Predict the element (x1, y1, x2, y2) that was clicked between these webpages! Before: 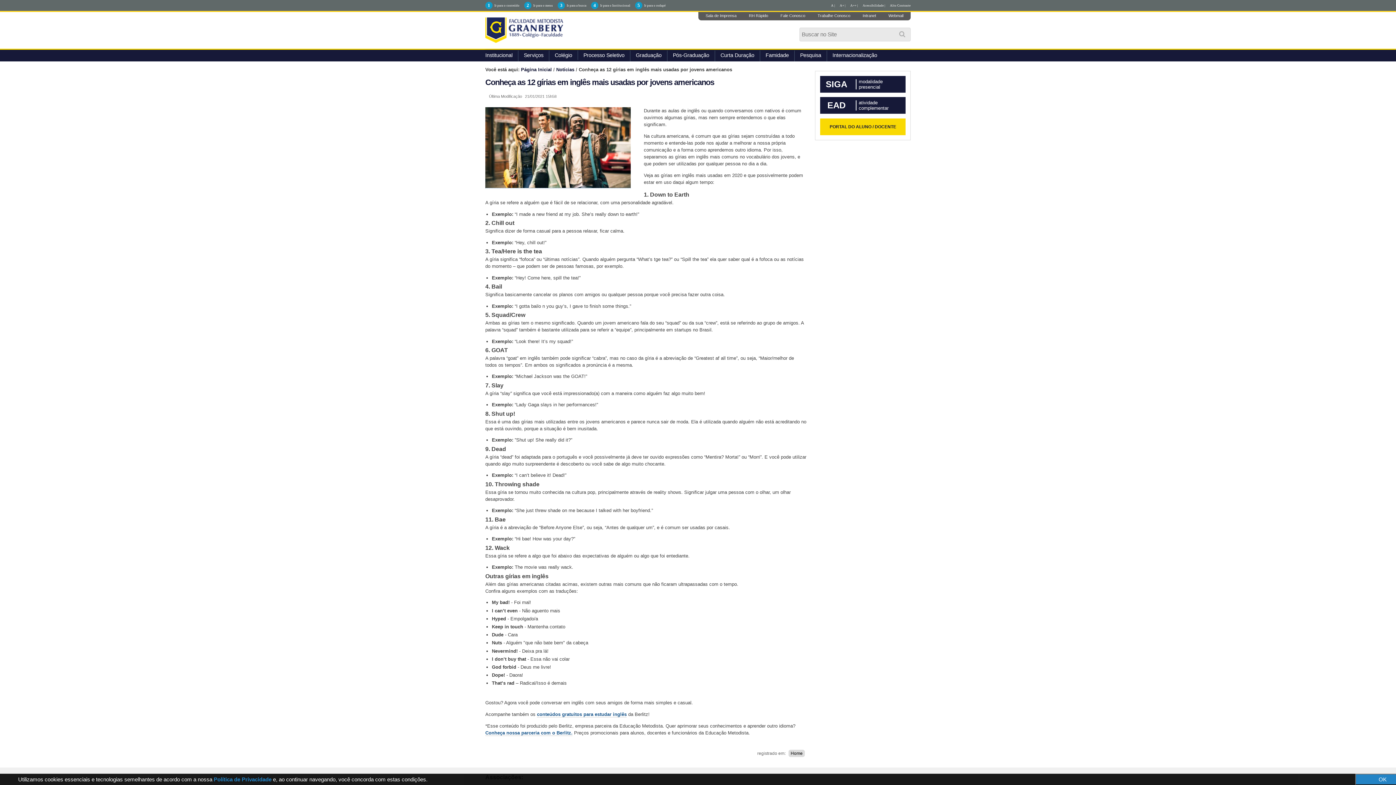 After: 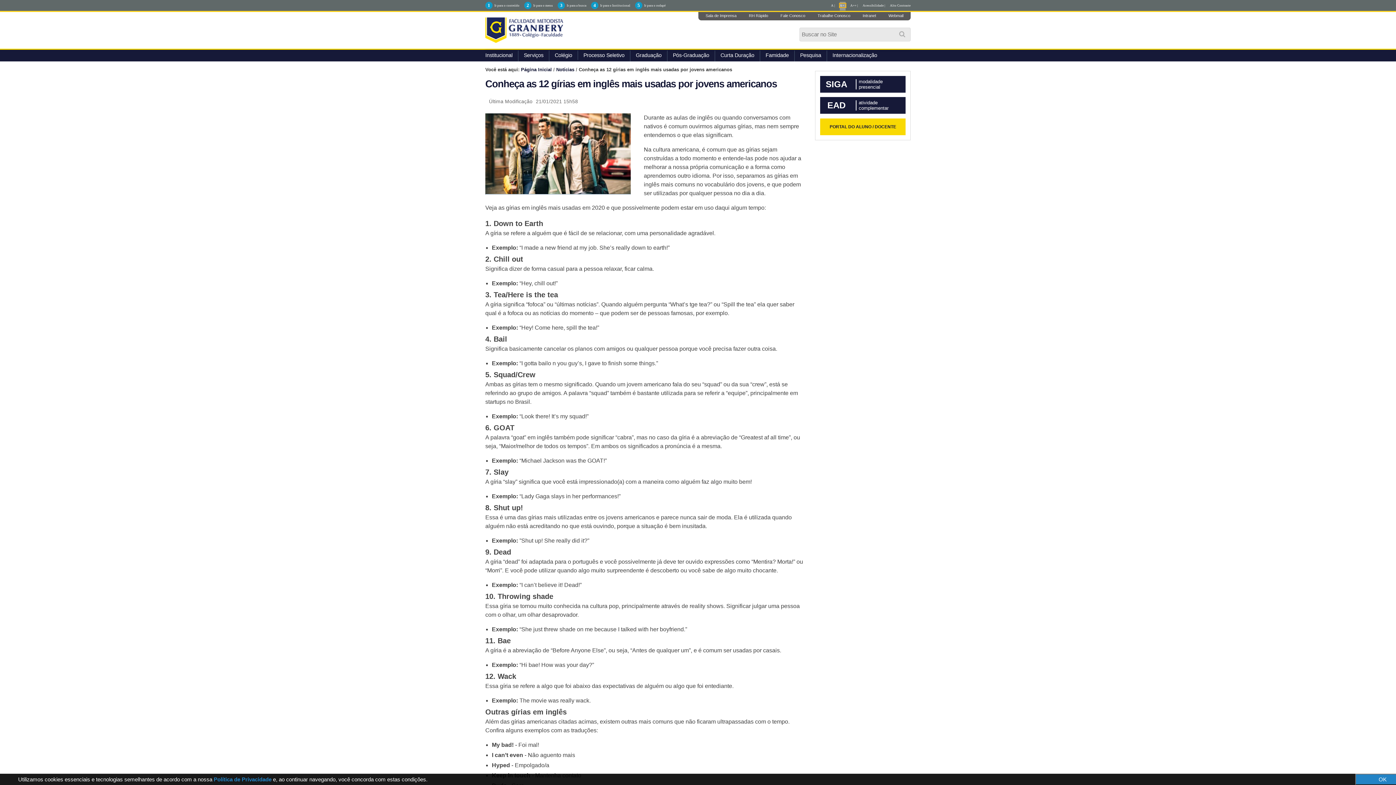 Action: bbox: (840, 3, 845, 7) label: A+ |